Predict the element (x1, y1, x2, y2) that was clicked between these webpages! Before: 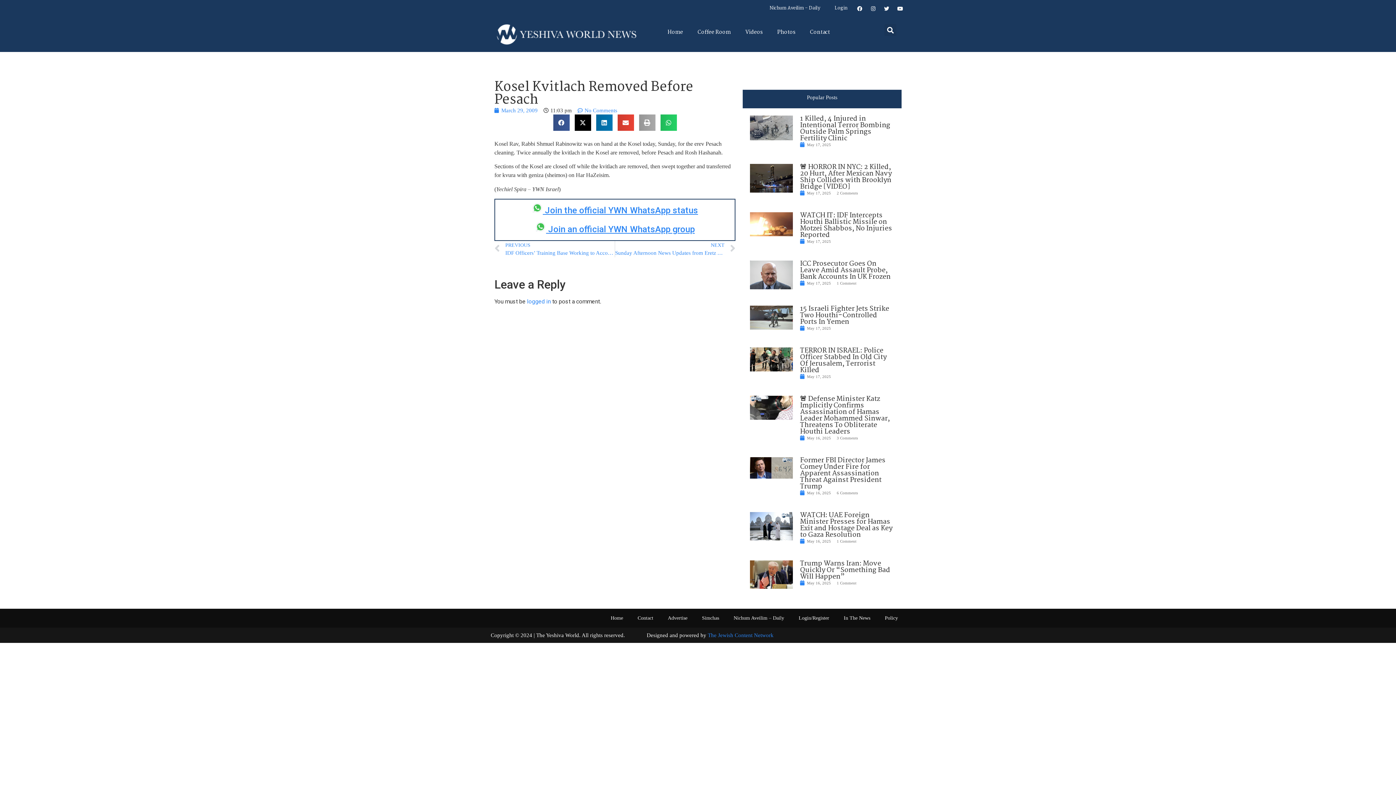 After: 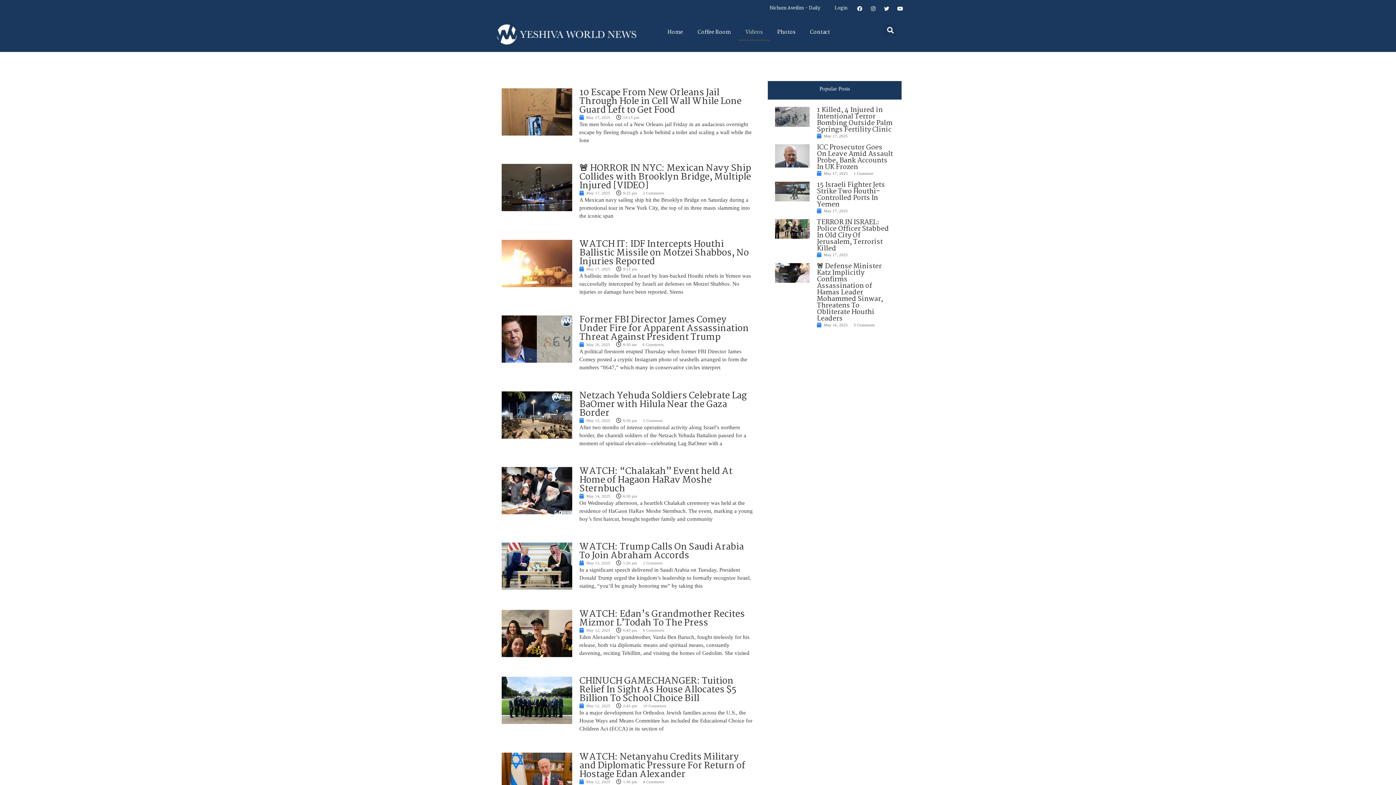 Action: label: Videos bbox: (738, 24, 770, 40)